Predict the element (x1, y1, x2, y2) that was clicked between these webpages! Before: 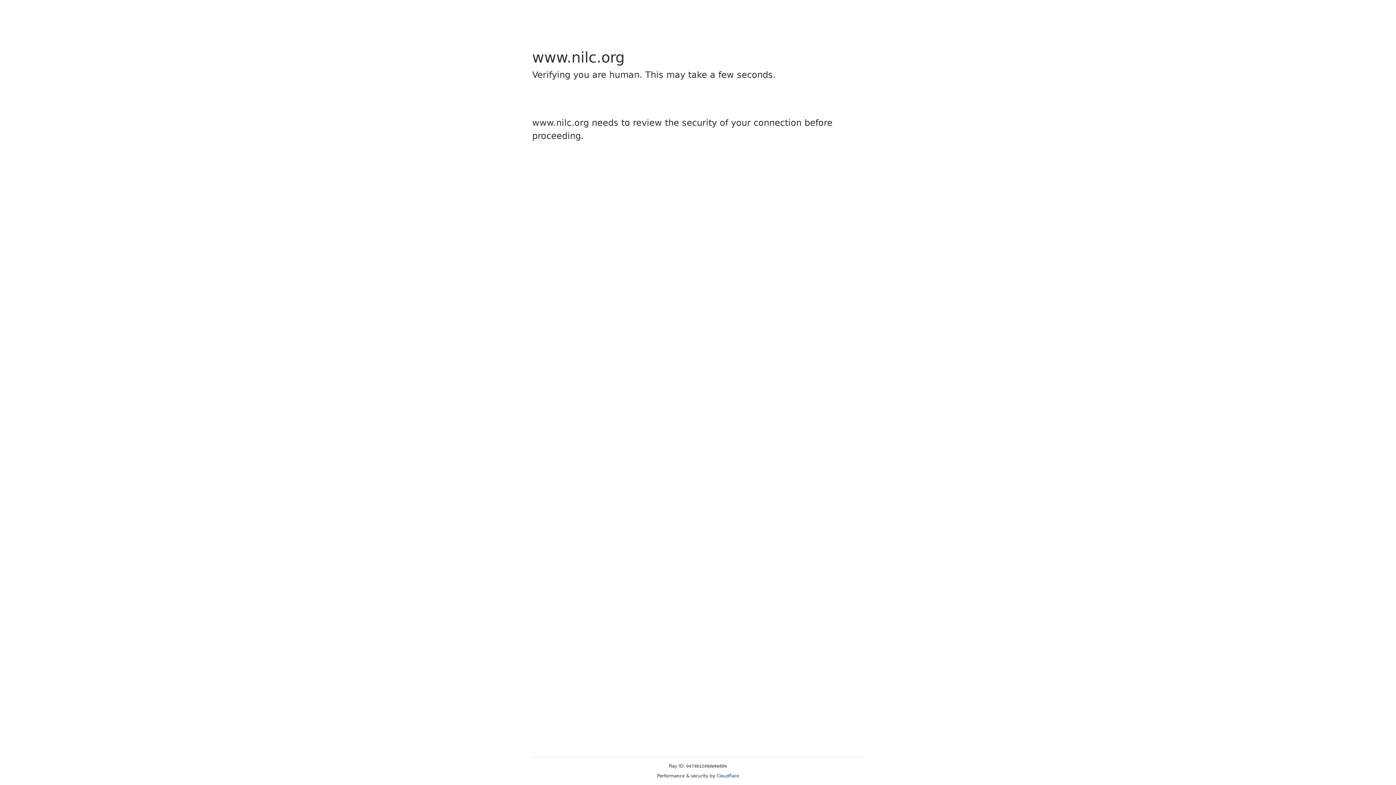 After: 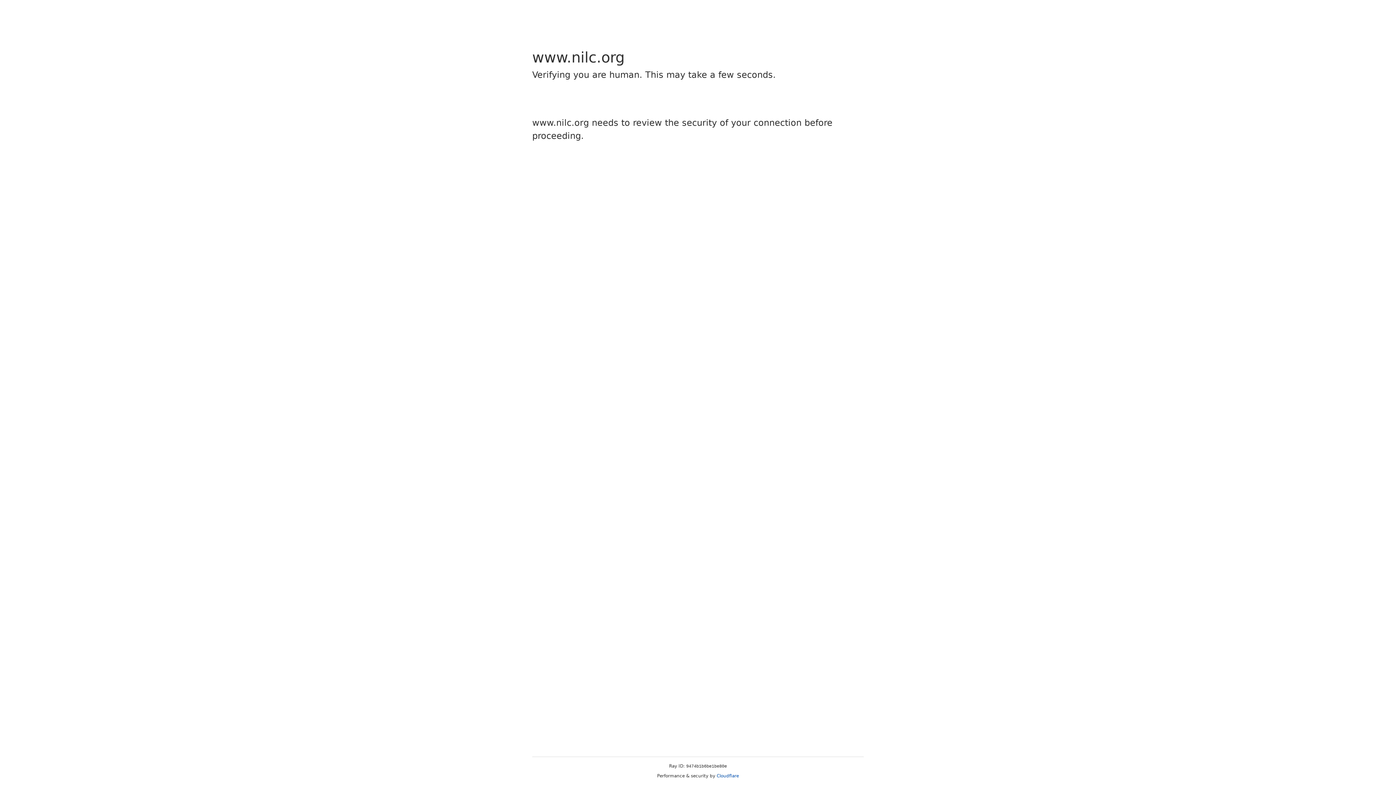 Action: bbox: (716, 773, 739, 778) label: Cloudflare